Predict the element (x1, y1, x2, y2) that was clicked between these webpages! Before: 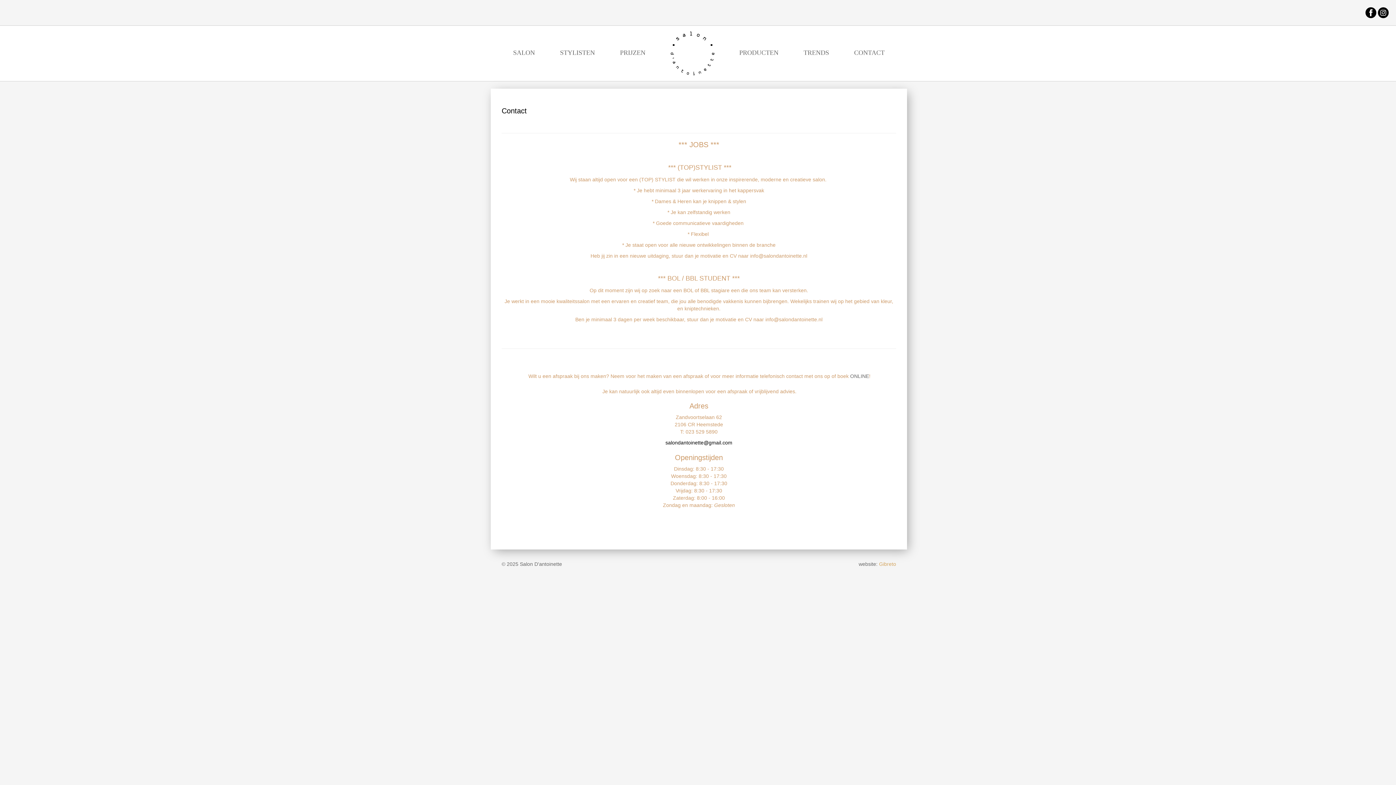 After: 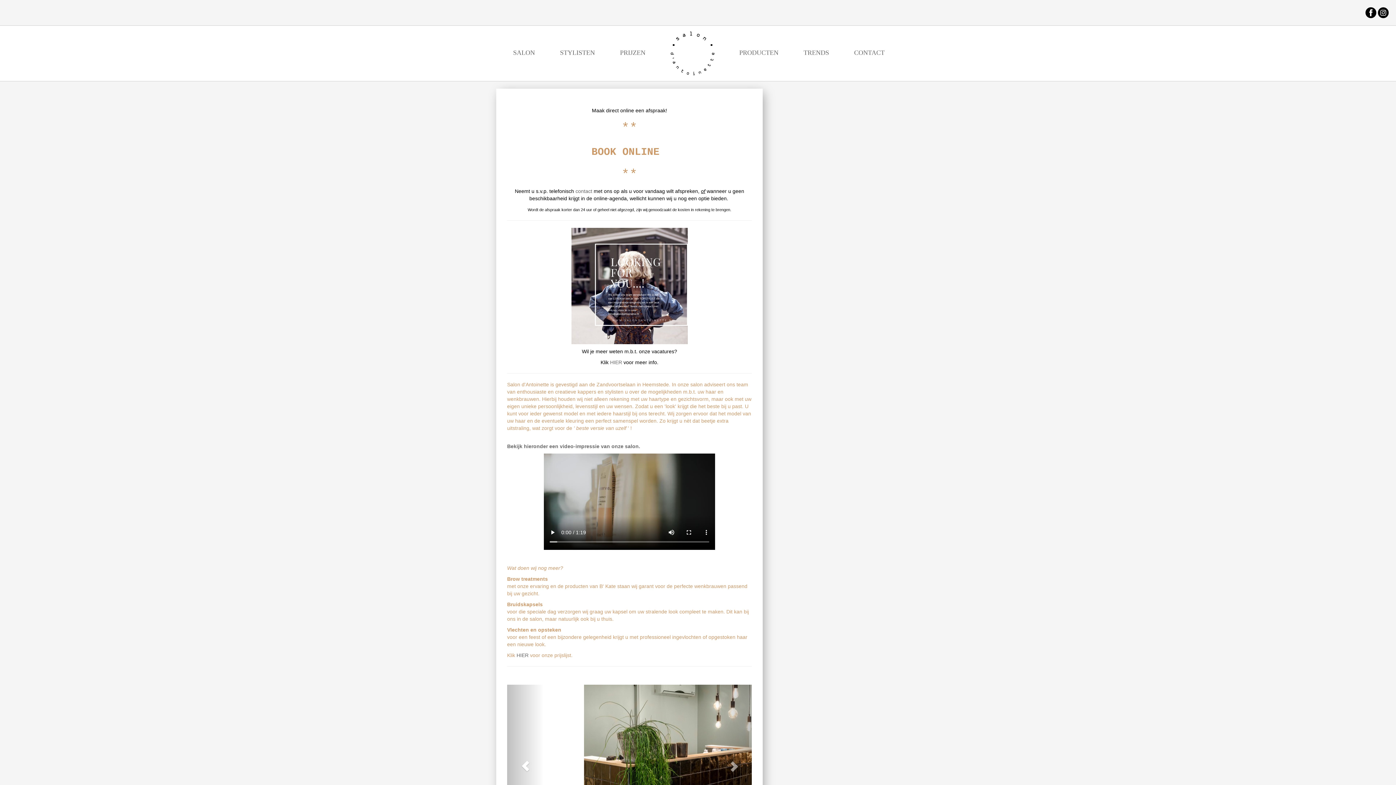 Action: bbox: (500, 43, 546, 61) label: SALON